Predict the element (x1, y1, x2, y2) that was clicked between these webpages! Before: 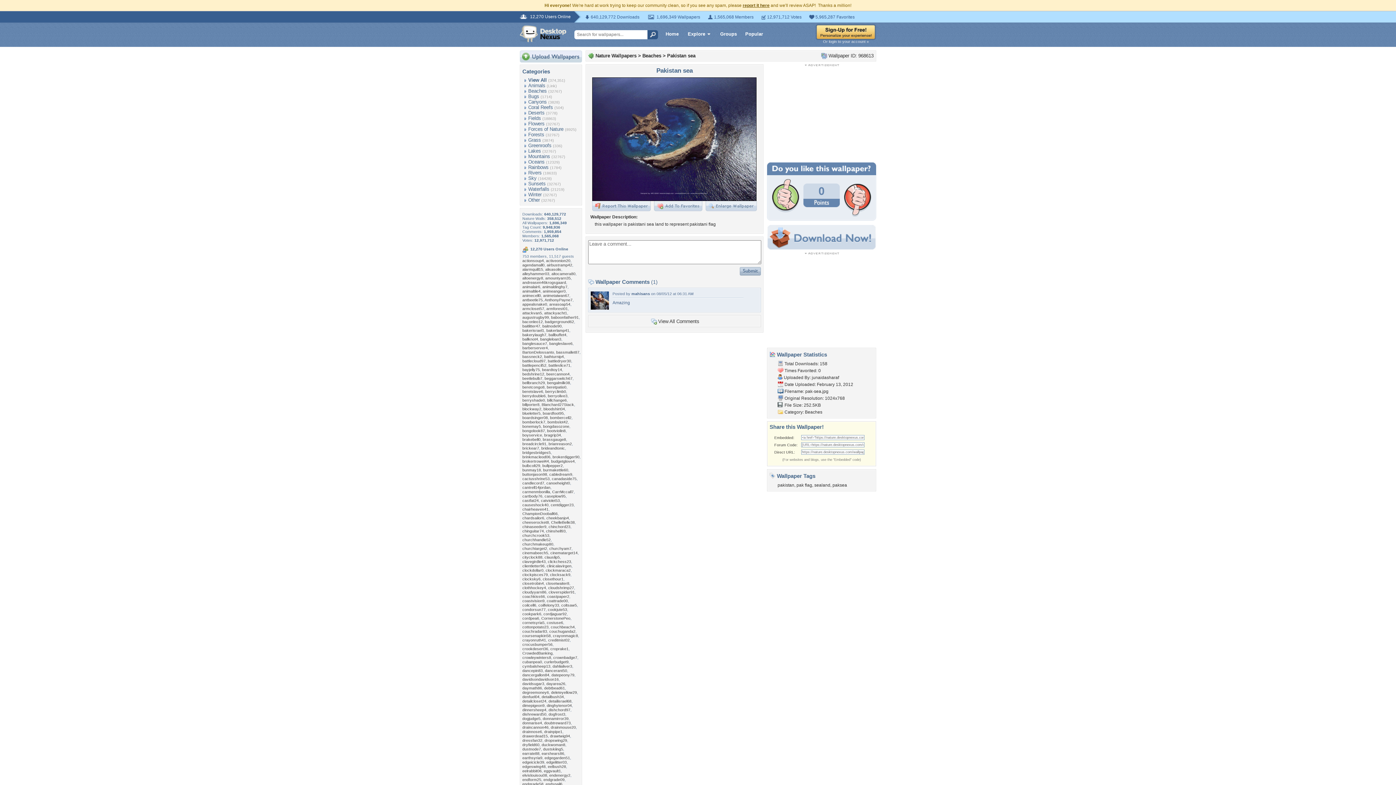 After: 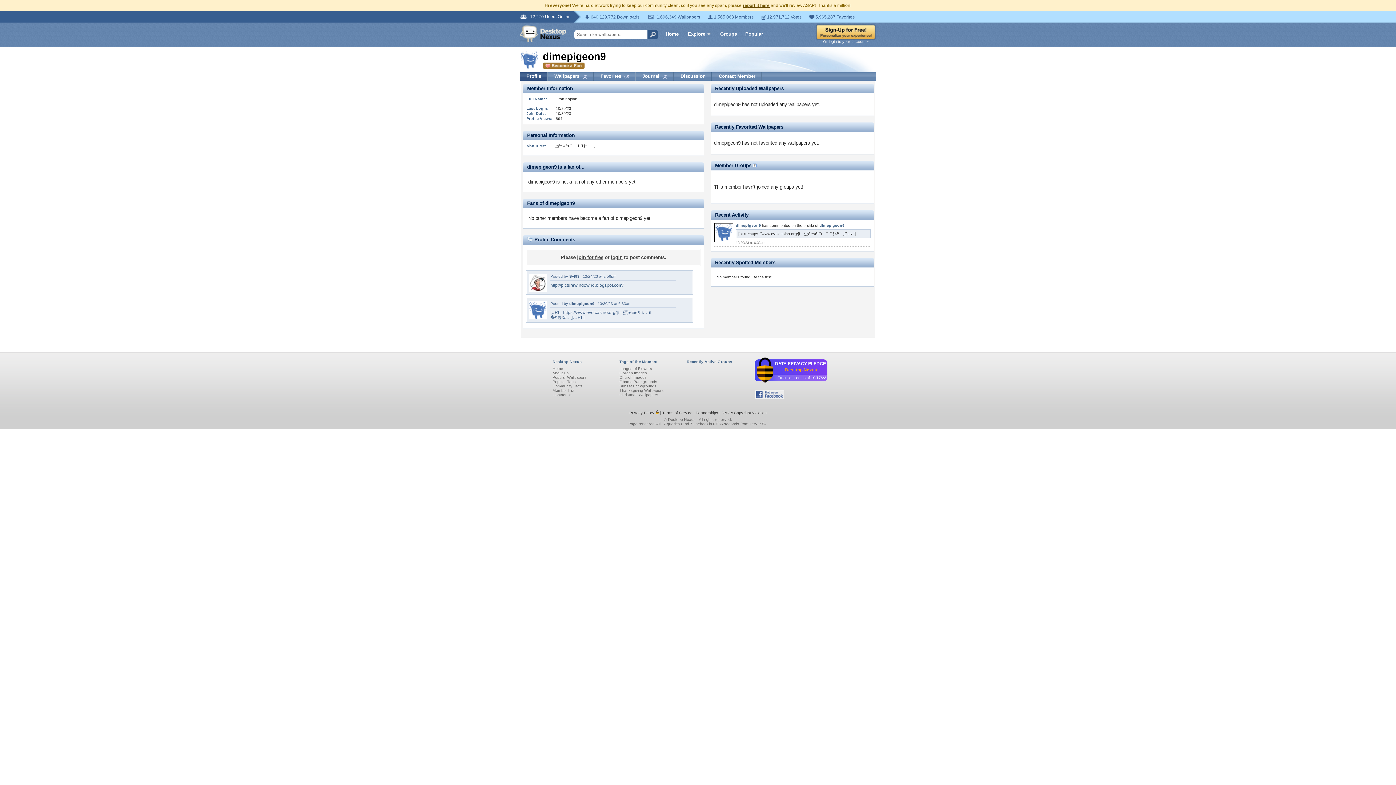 Action: label: dimepigeon9 bbox: (522, 703, 544, 708)